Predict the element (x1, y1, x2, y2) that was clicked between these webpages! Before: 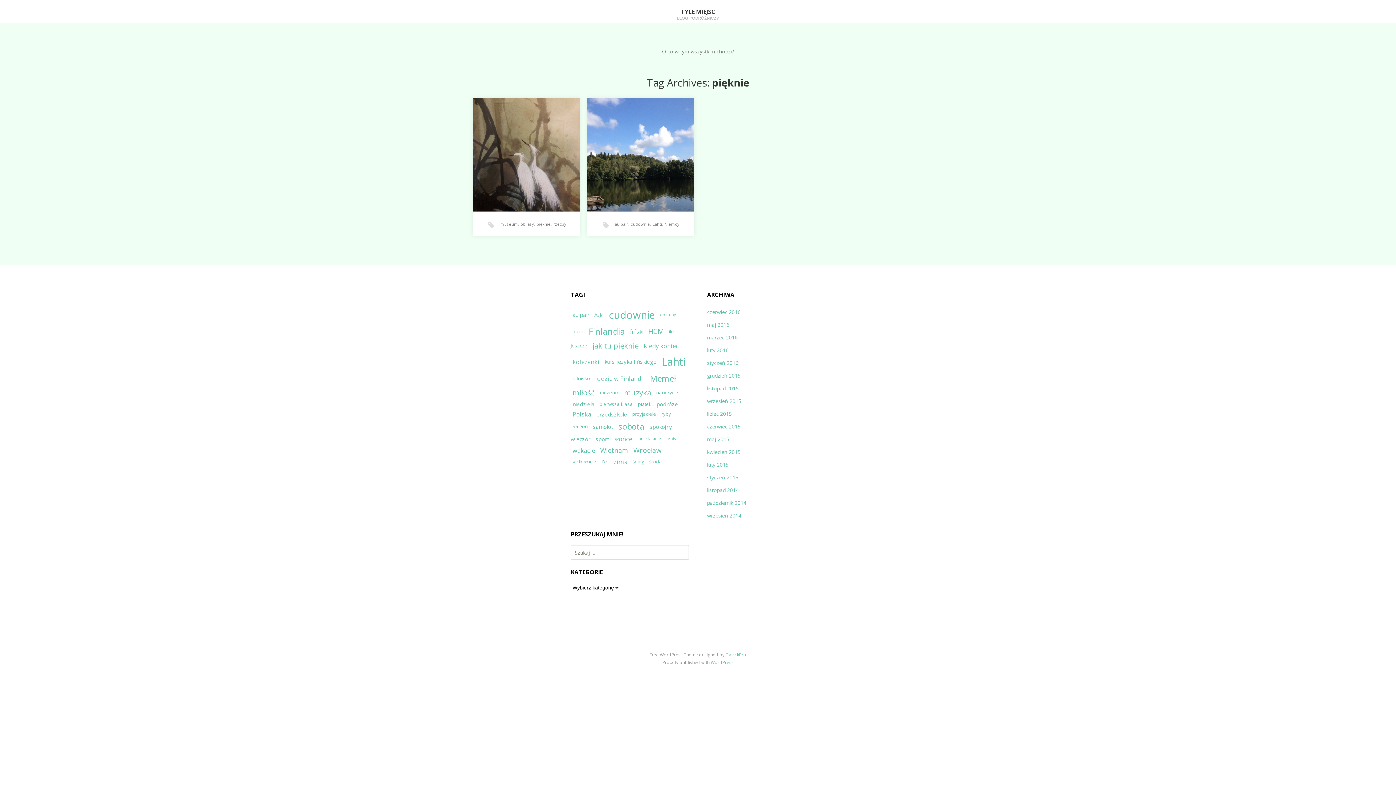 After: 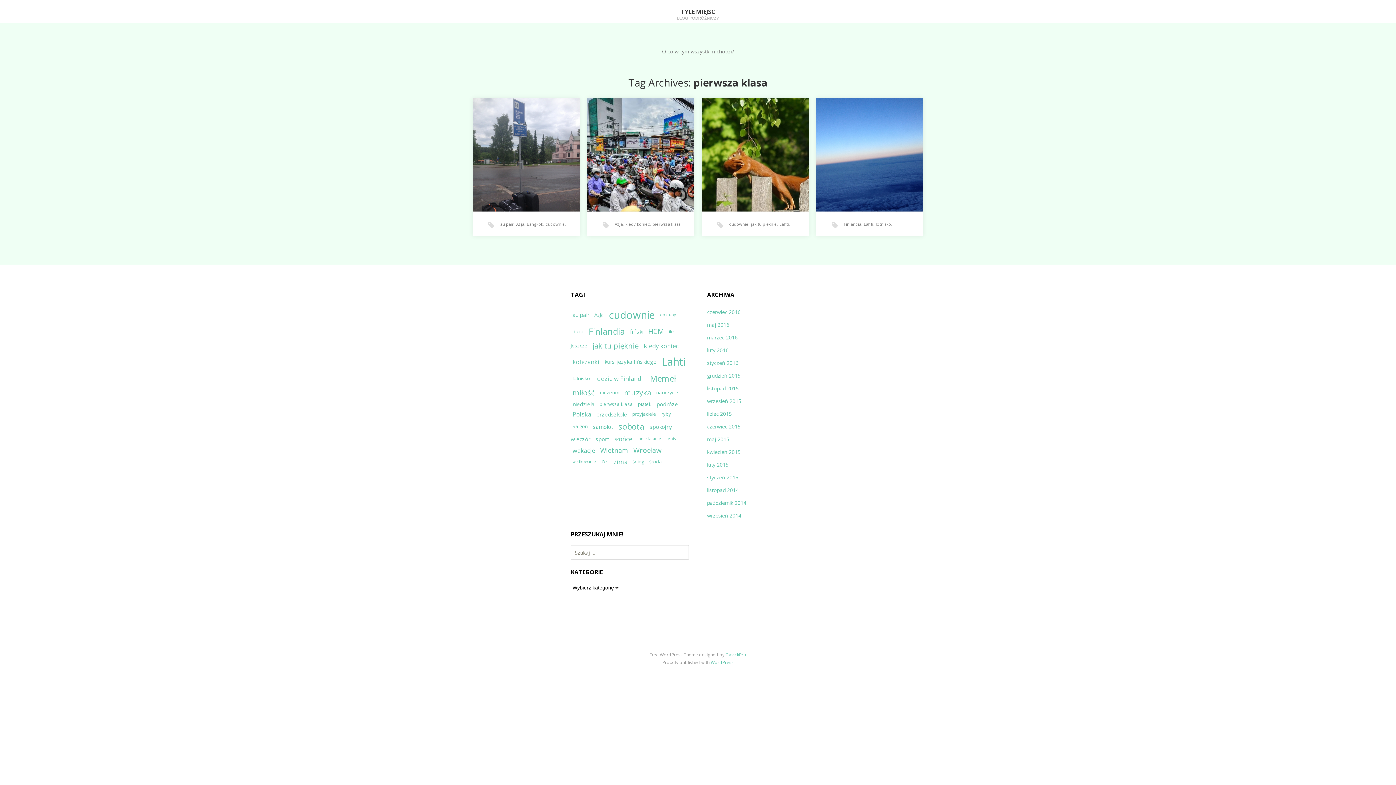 Action: bbox: (599, 401, 633, 407) label: pierwsza klasa (4 elementy)